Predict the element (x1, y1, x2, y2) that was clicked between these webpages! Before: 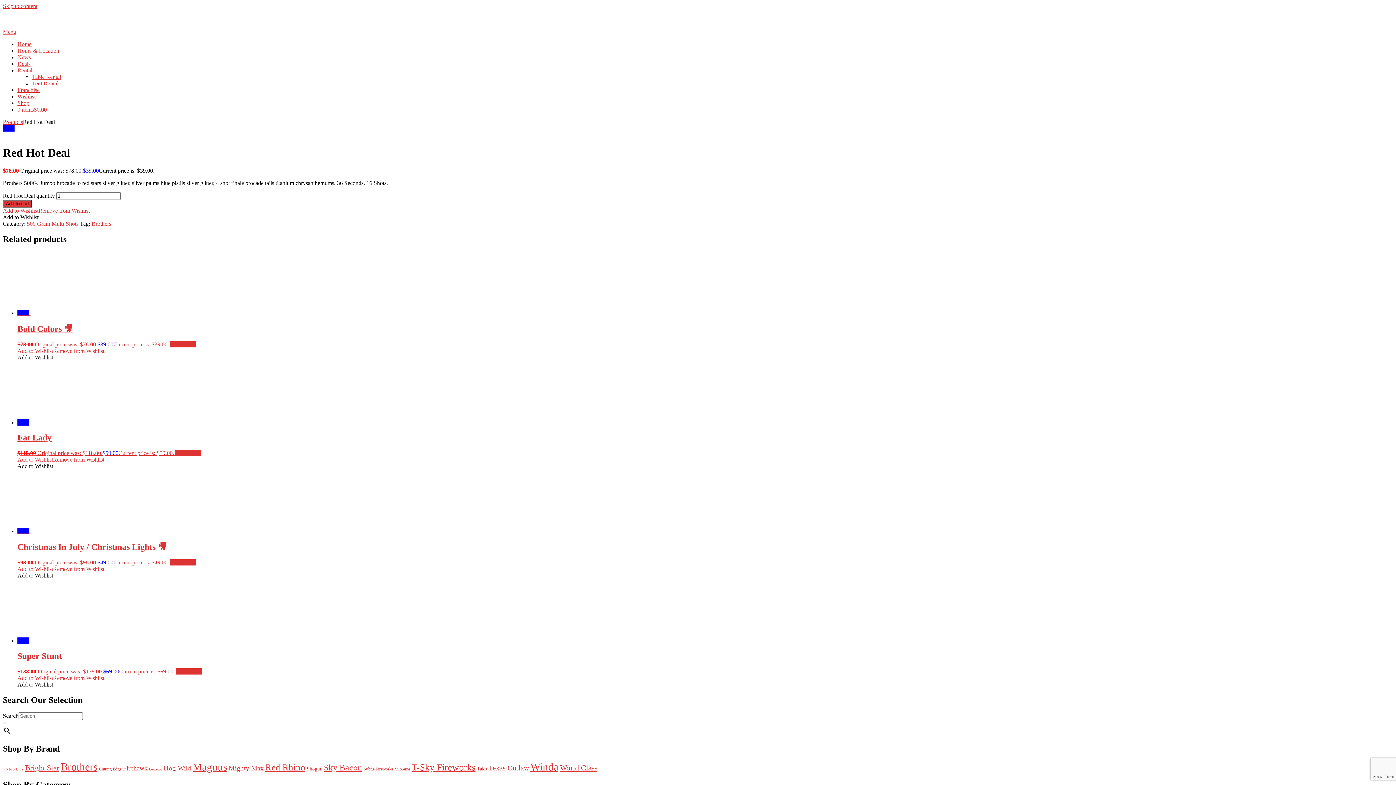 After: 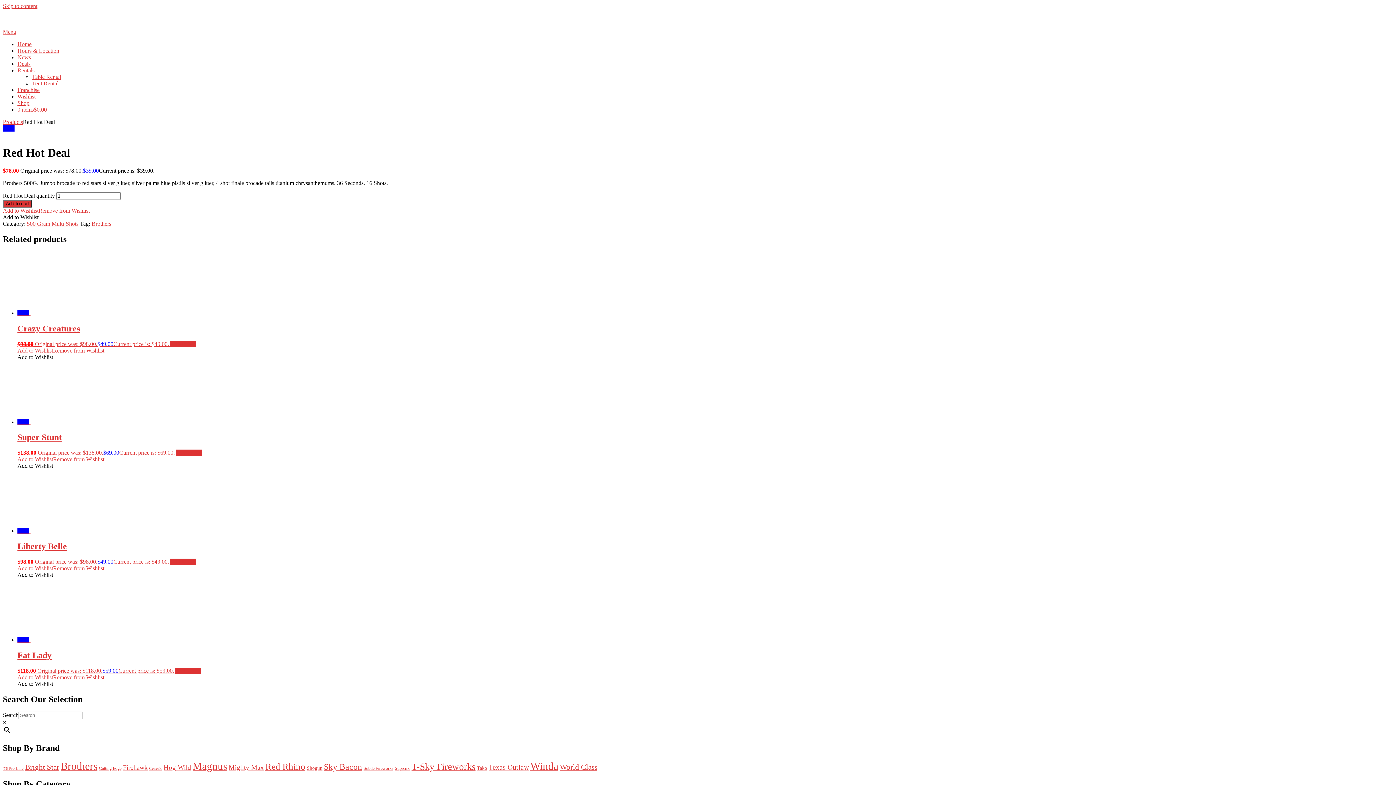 Action: label: Add to cart bbox: (2, 199, 32, 207)